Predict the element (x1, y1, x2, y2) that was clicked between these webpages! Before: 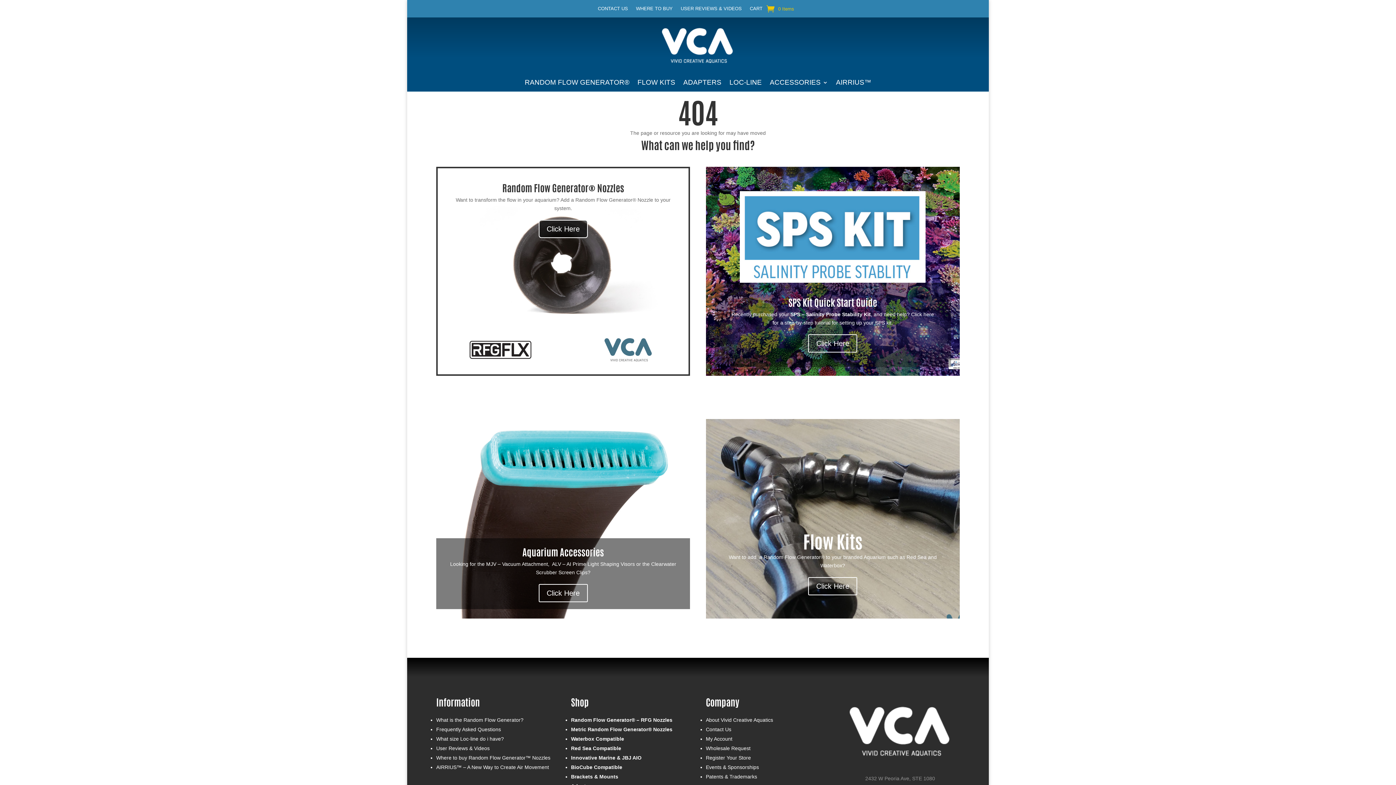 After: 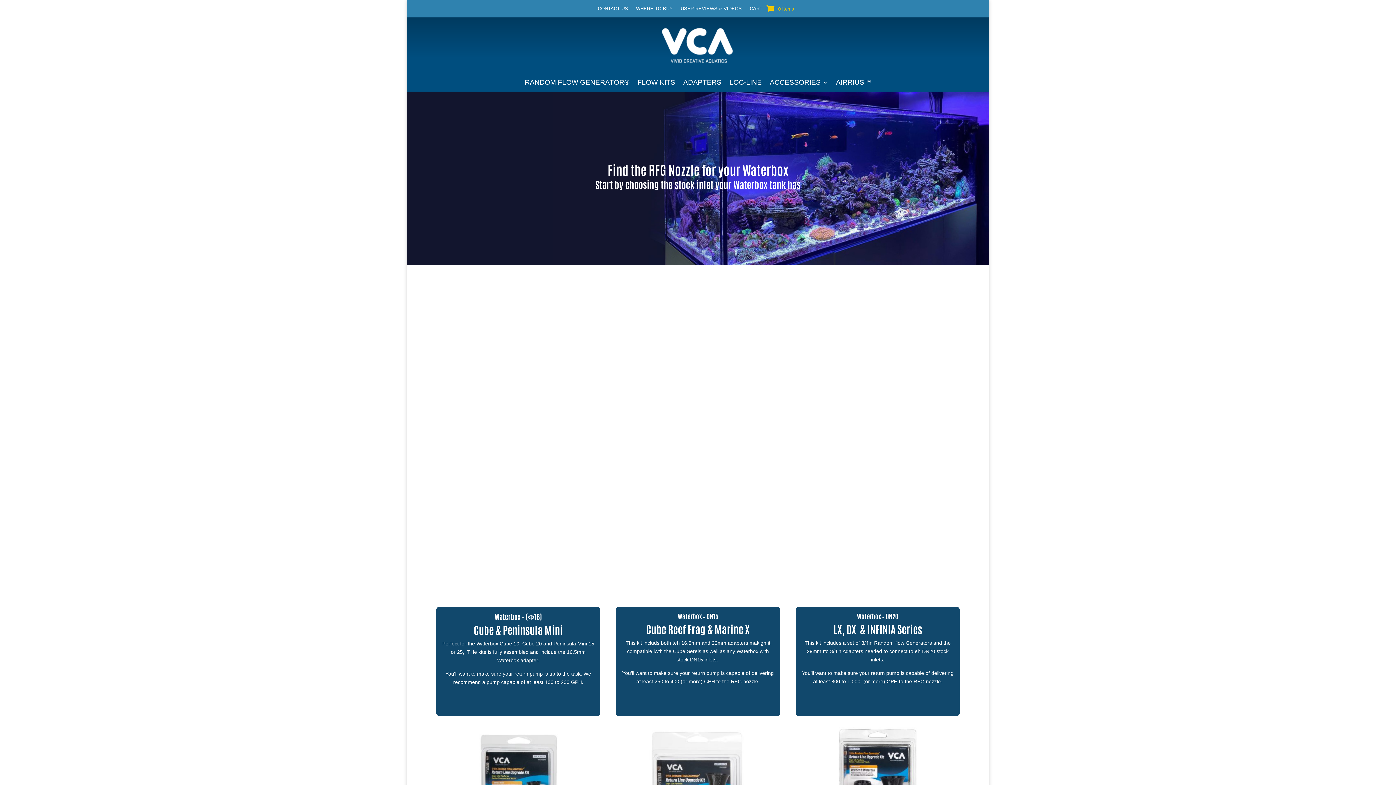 Action: bbox: (571, 733, 624, 747) label: Waterbox Compatible